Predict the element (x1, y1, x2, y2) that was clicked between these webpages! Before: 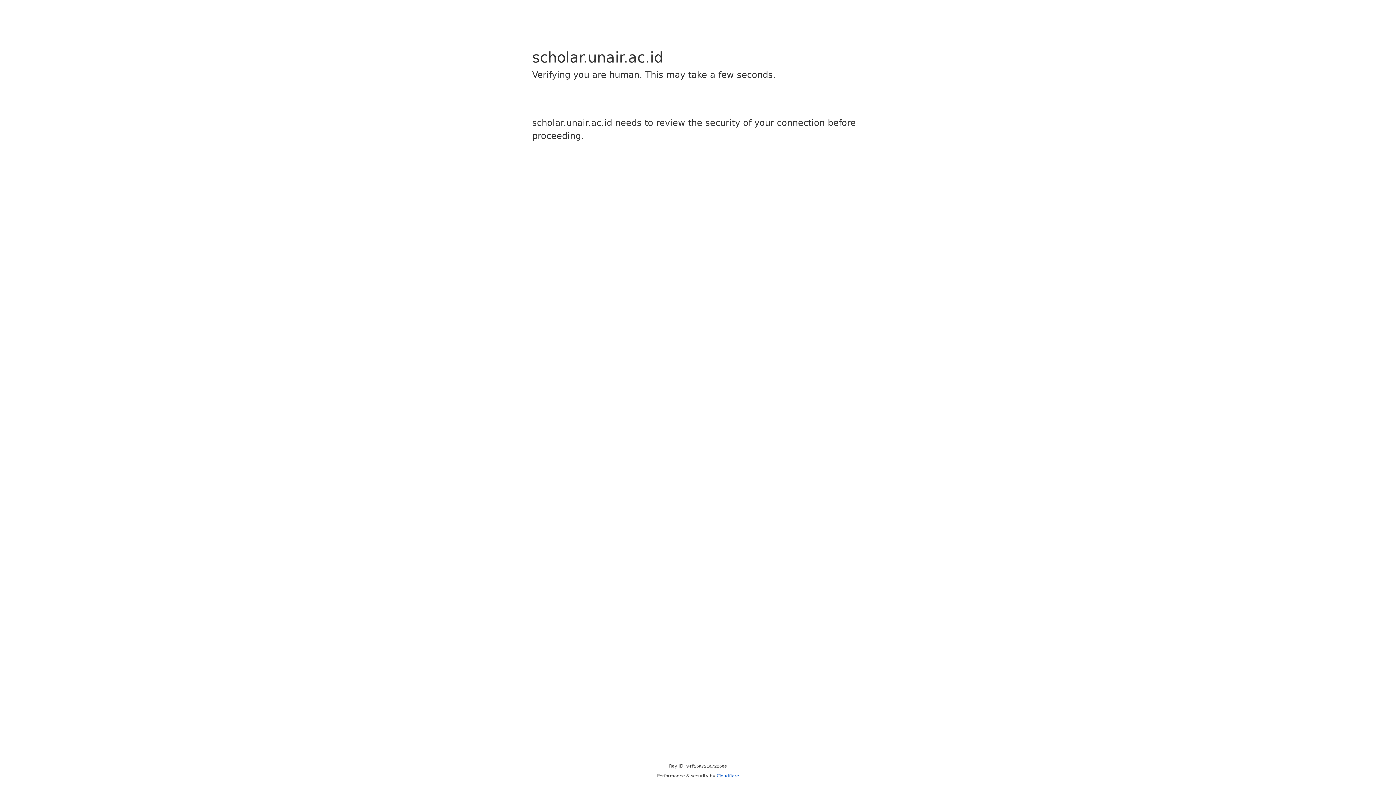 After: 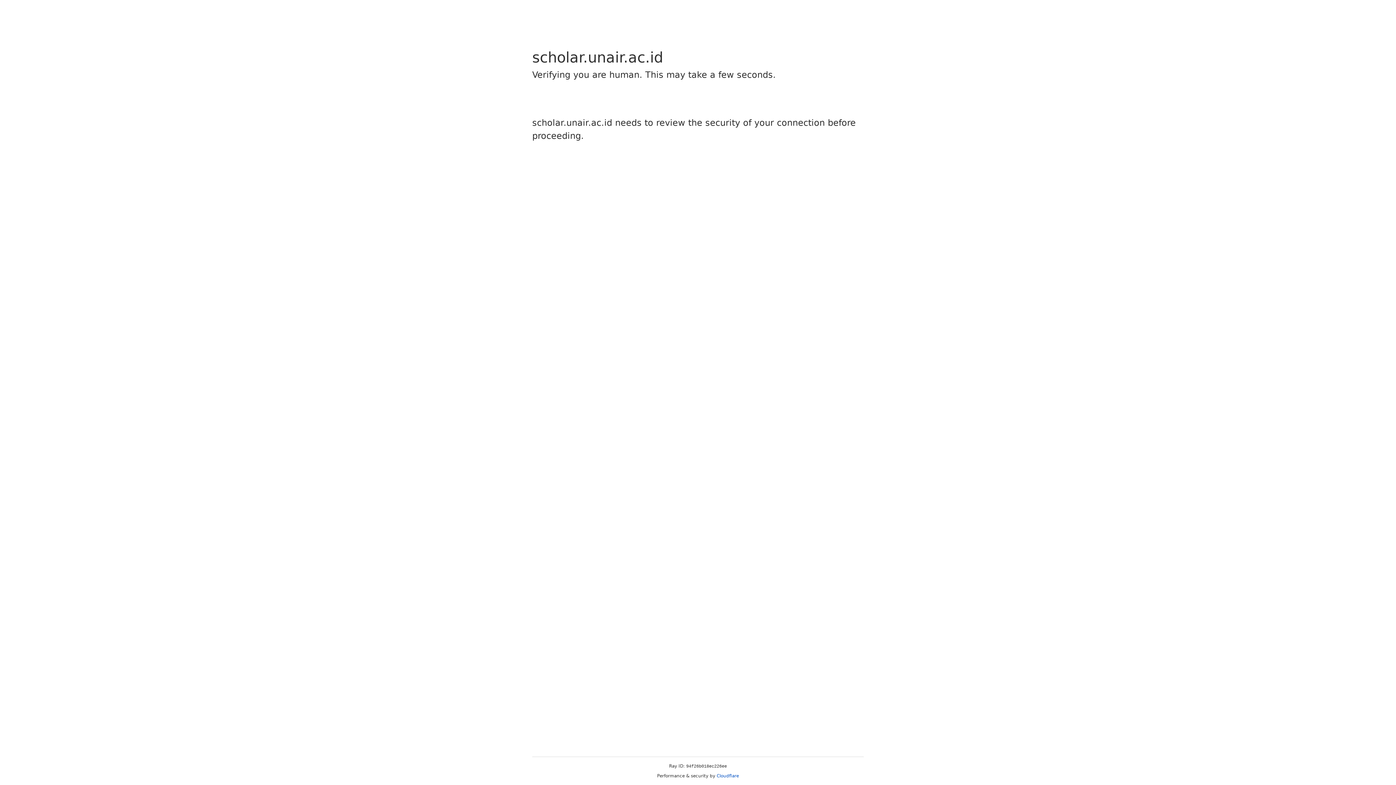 Action: bbox: (716, 773, 739, 778) label: Cloudflare